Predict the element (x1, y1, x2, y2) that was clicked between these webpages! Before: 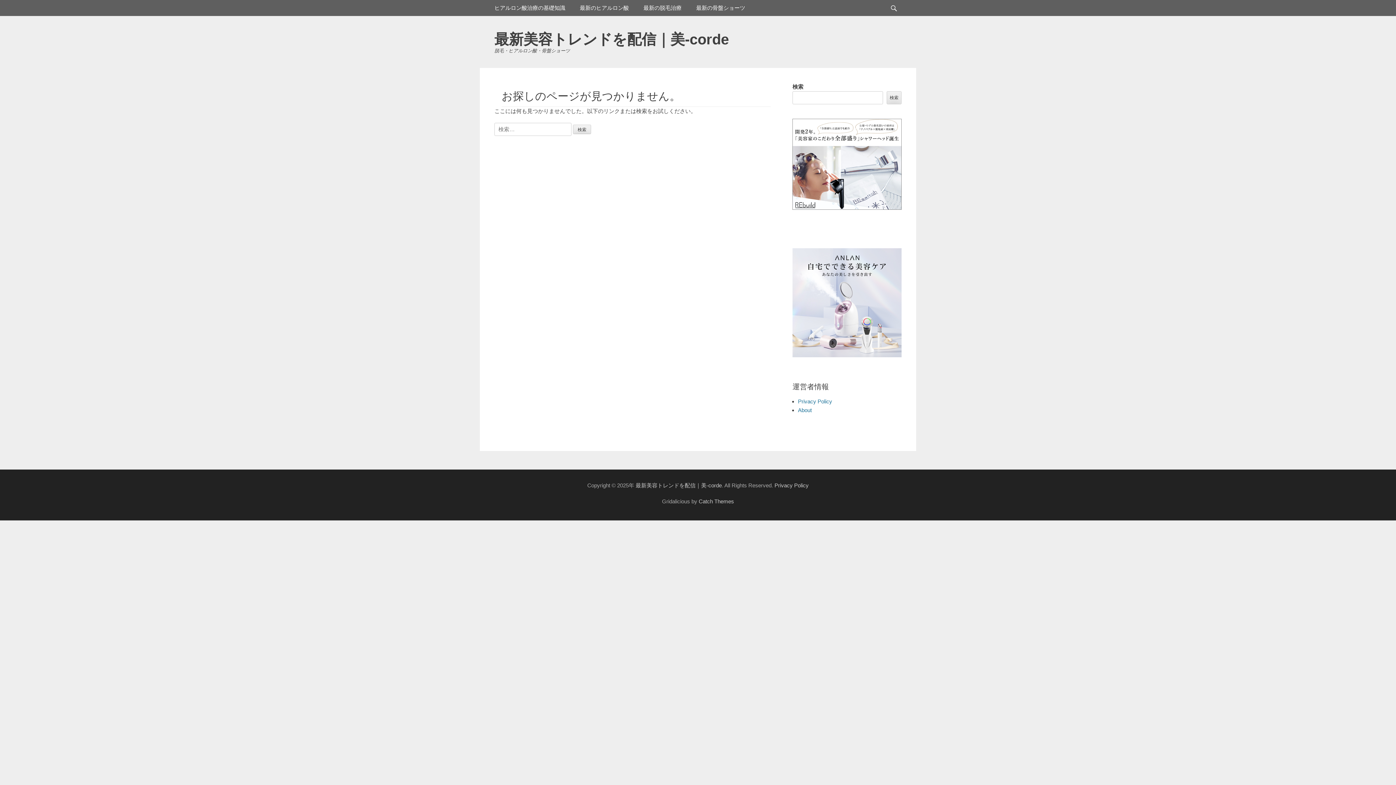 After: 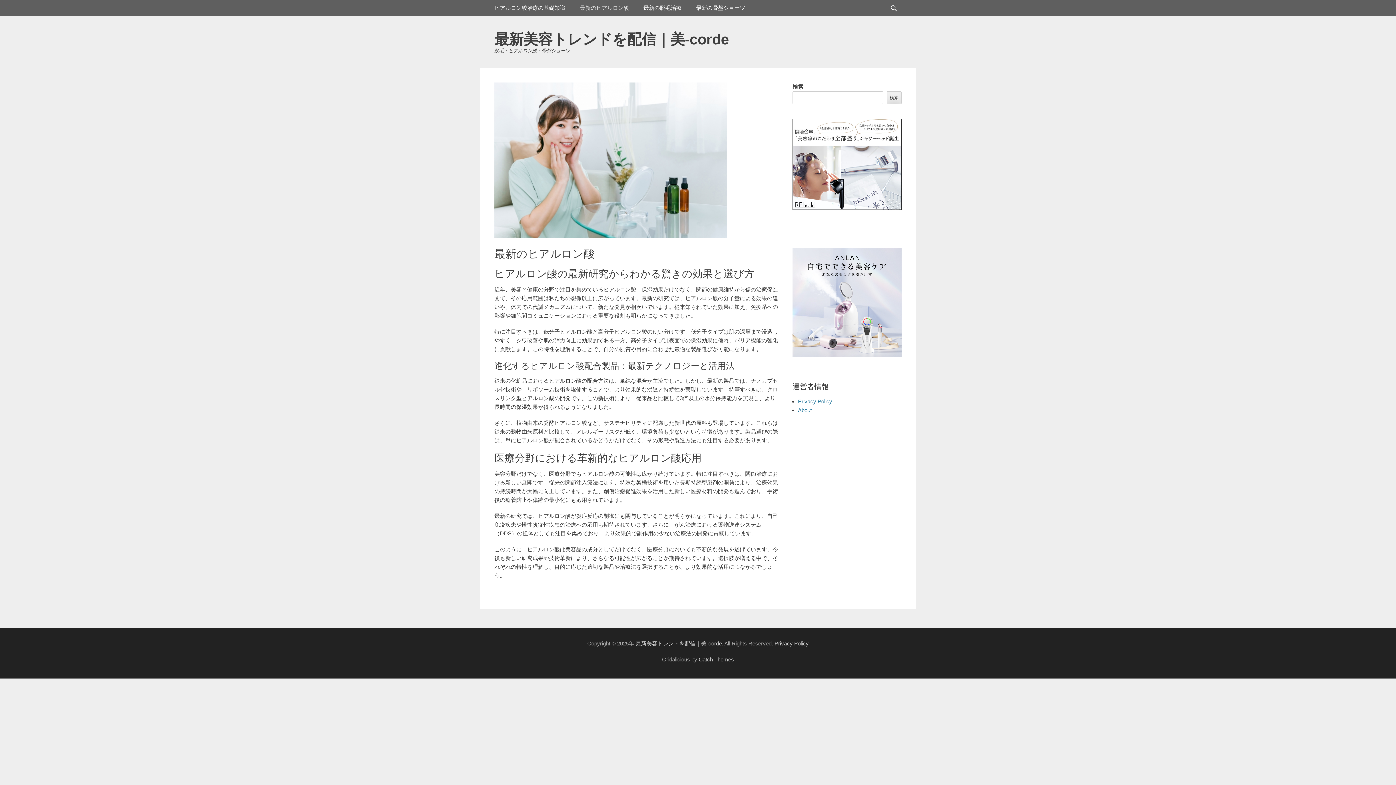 Action: bbox: (572, 0, 636, 16) label: 最新のヒアルロン酸